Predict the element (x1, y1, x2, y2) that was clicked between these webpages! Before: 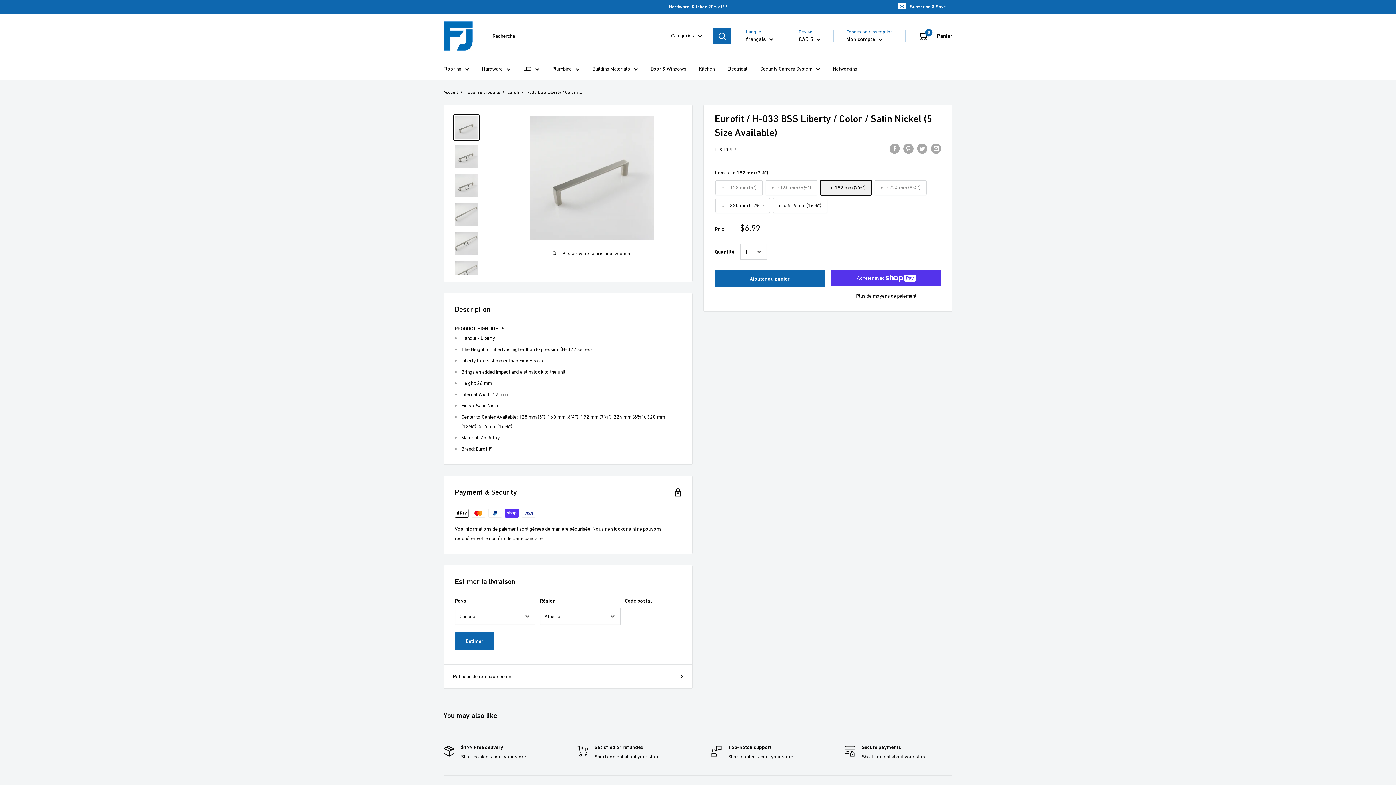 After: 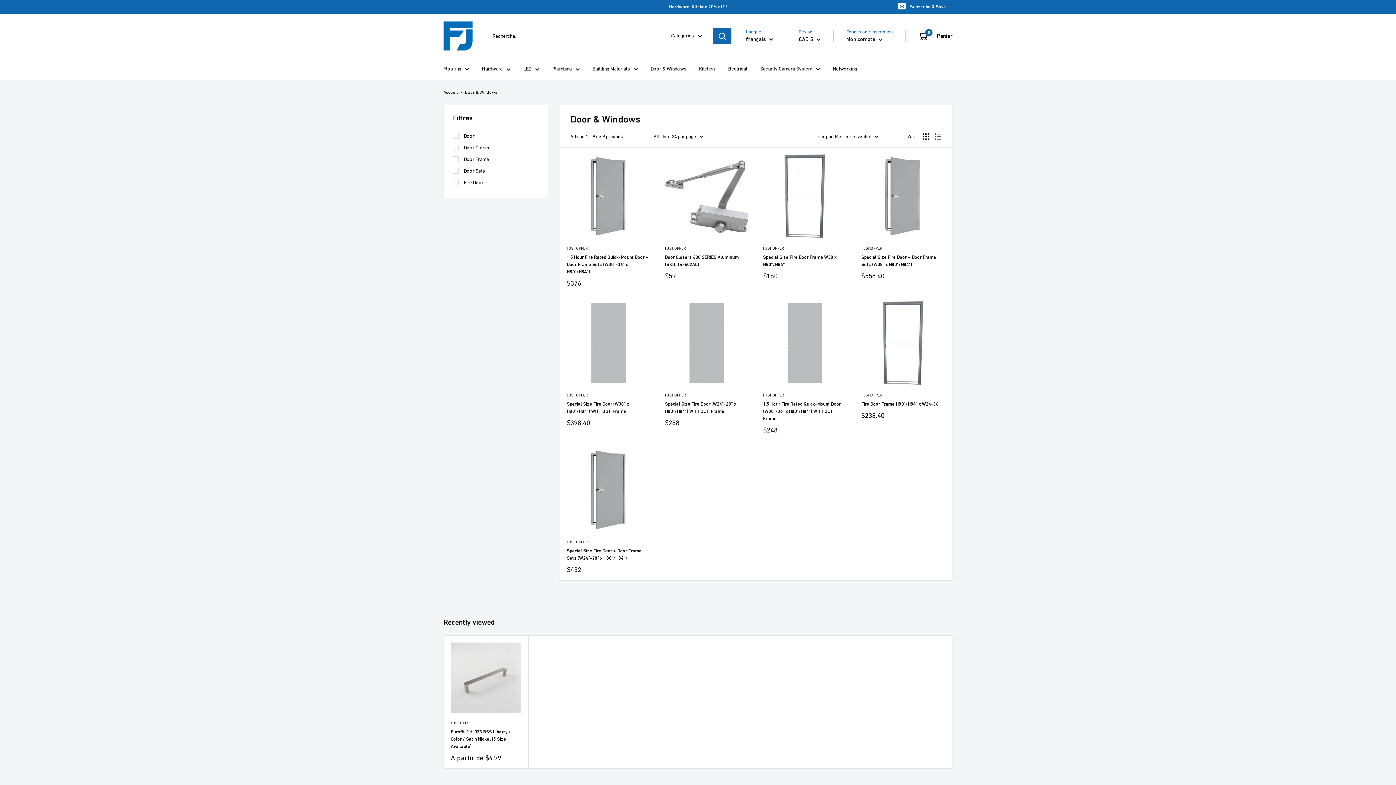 Action: bbox: (650, 64, 686, 73) label: Door & Windows